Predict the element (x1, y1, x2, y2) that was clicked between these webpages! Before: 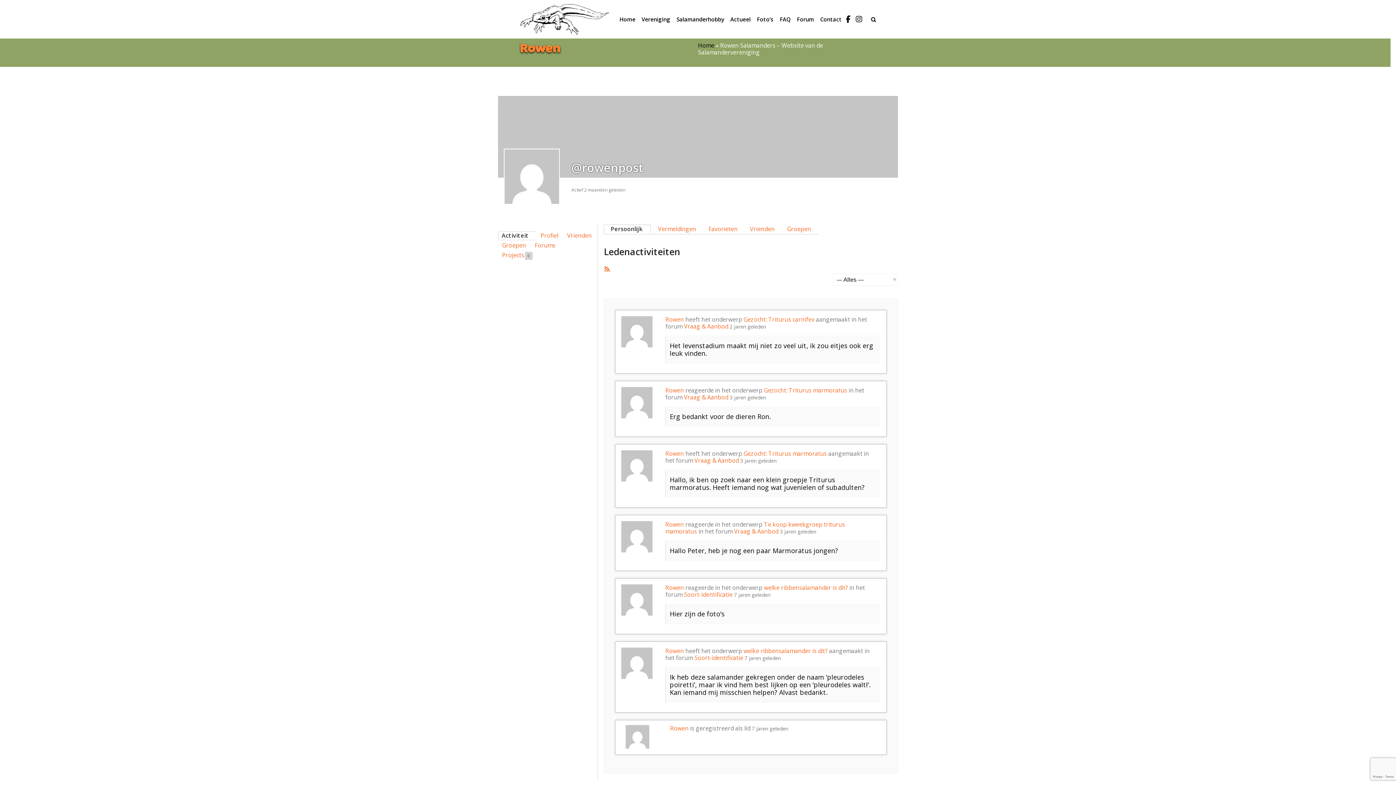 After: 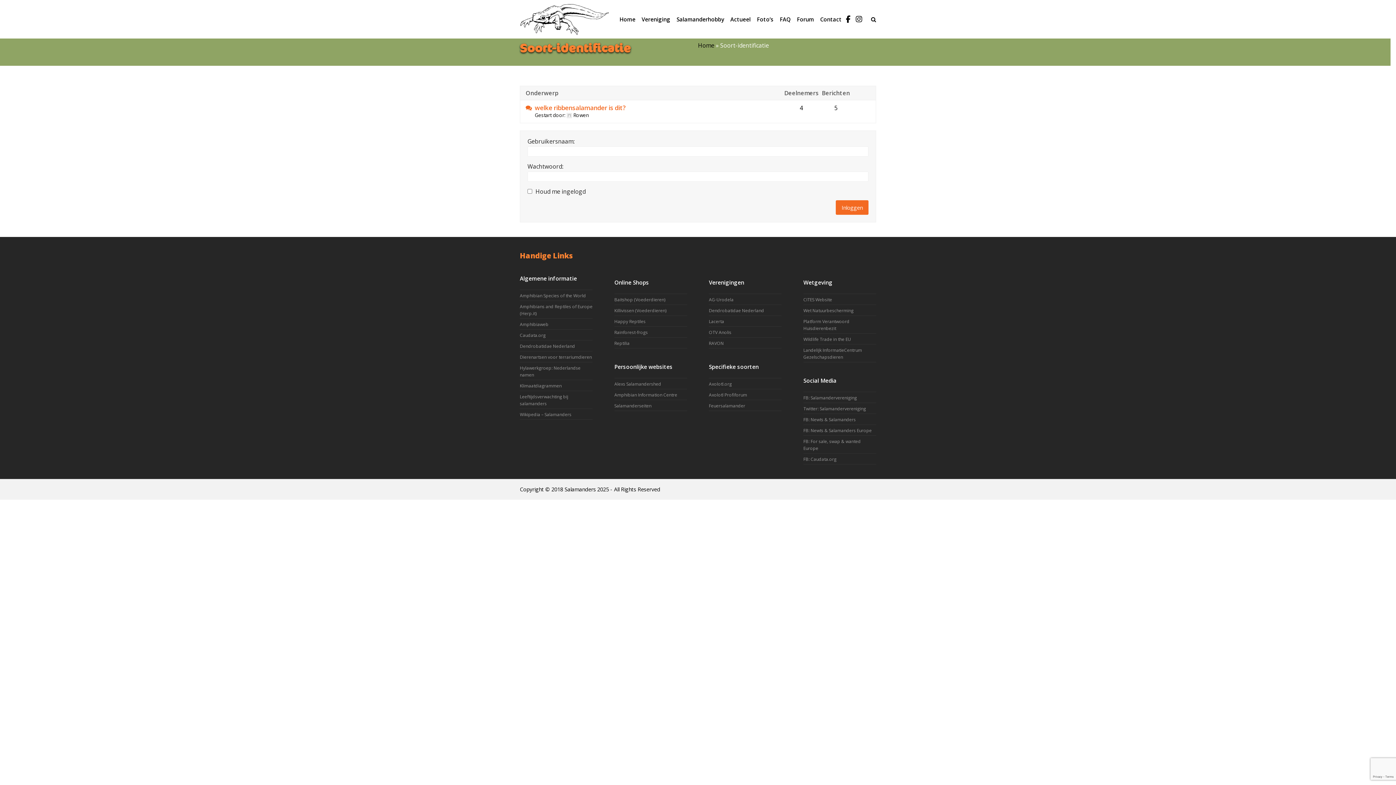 Action: bbox: (694, 654, 743, 662) label: Soort-identificatie